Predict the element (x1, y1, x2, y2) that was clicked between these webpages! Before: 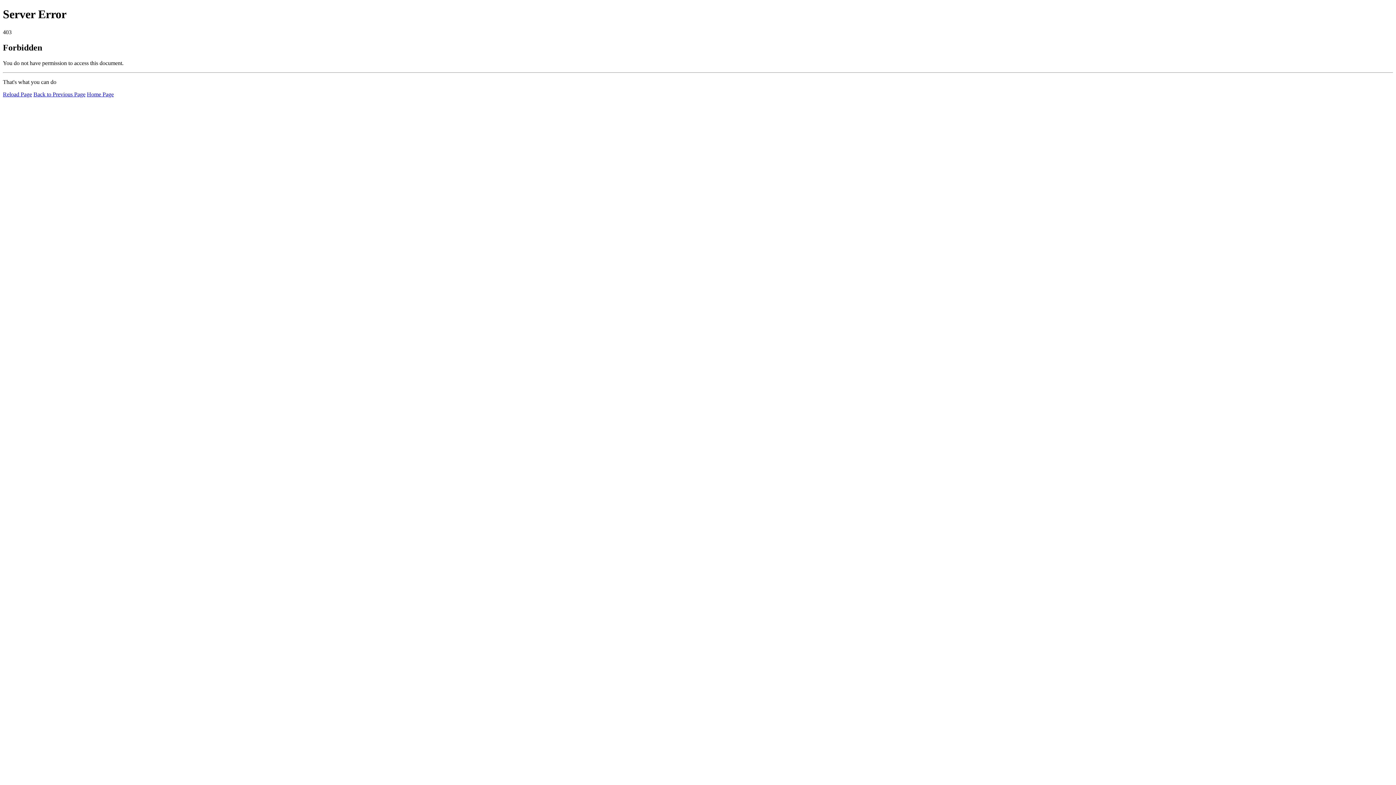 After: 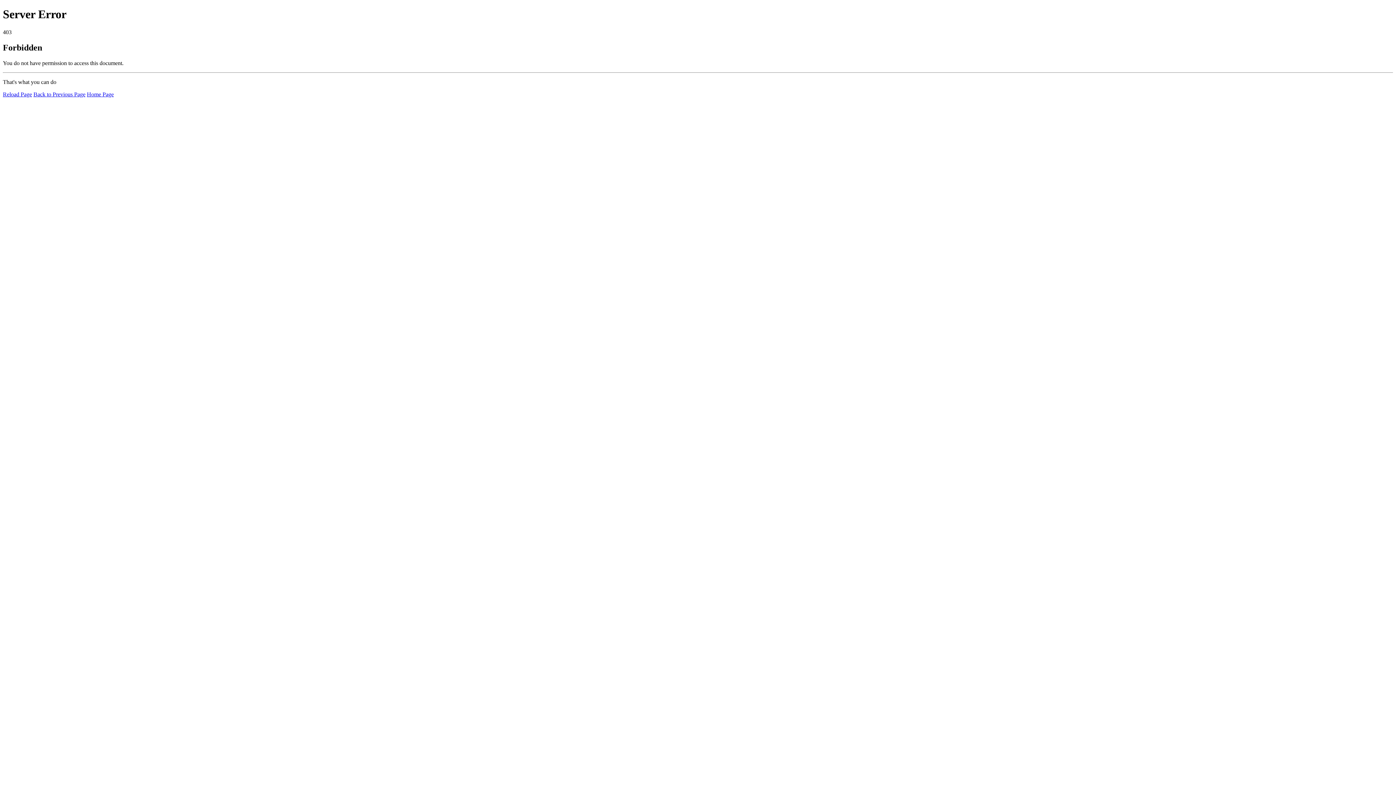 Action: bbox: (2, 91, 32, 97) label: Reload Page